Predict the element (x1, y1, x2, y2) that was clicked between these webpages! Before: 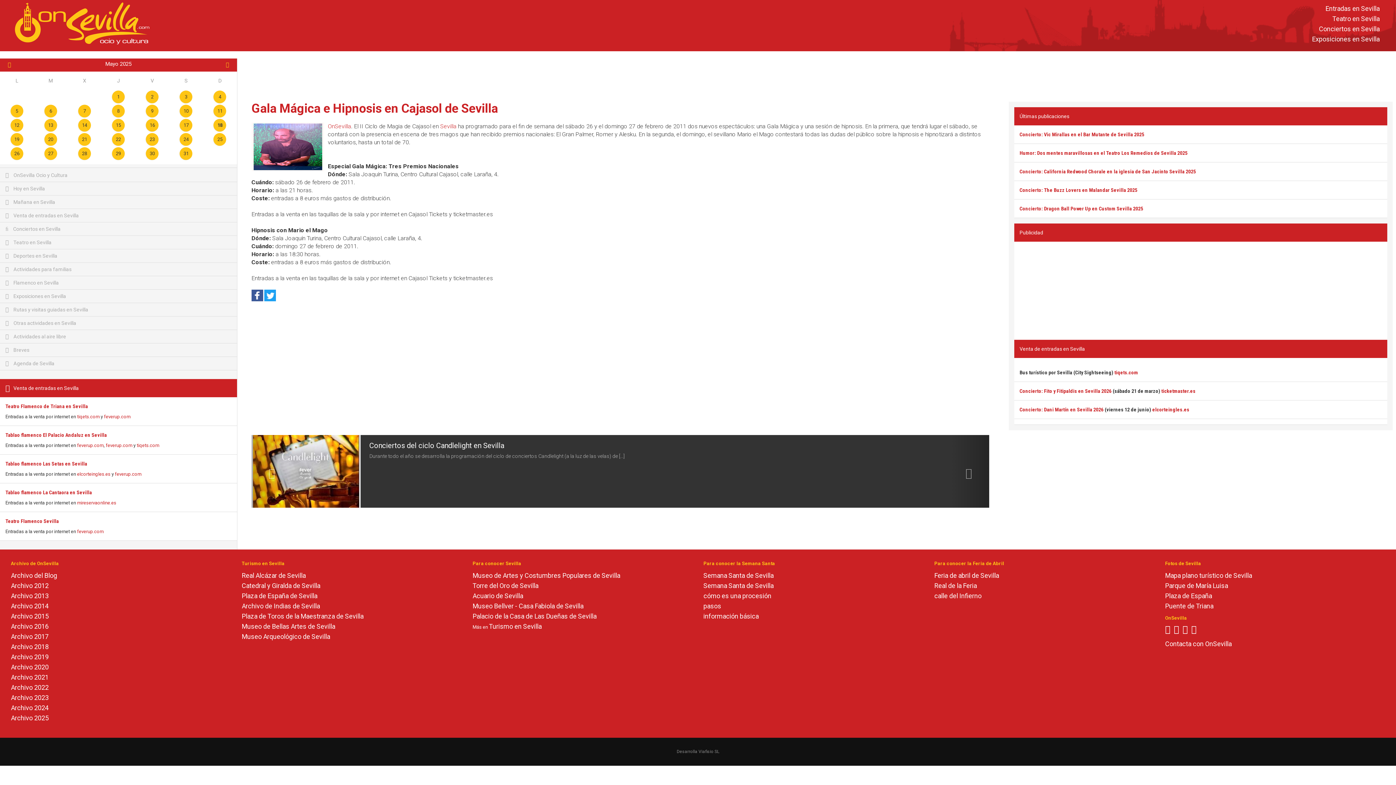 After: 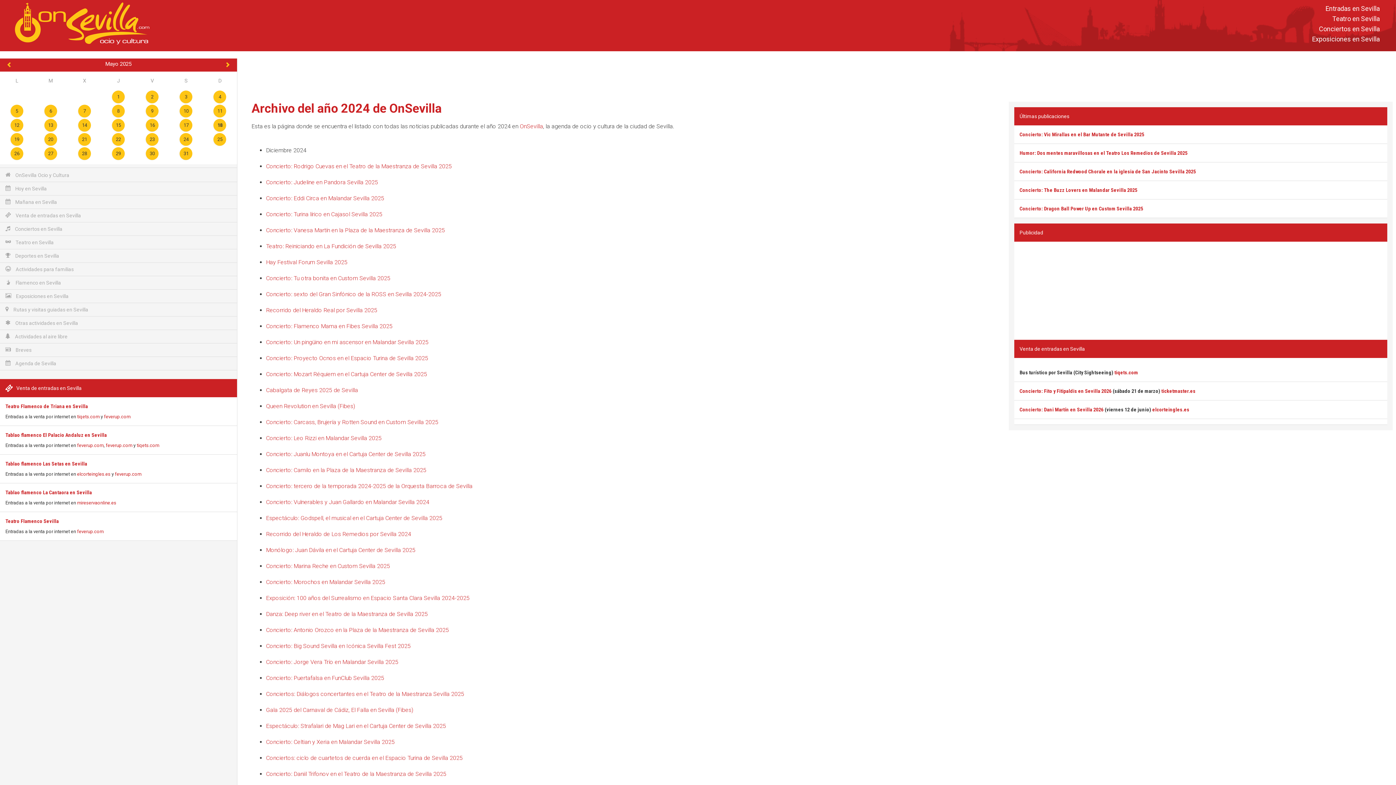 Action: bbox: (10, 704, 48, 712) label: Archivo 2024